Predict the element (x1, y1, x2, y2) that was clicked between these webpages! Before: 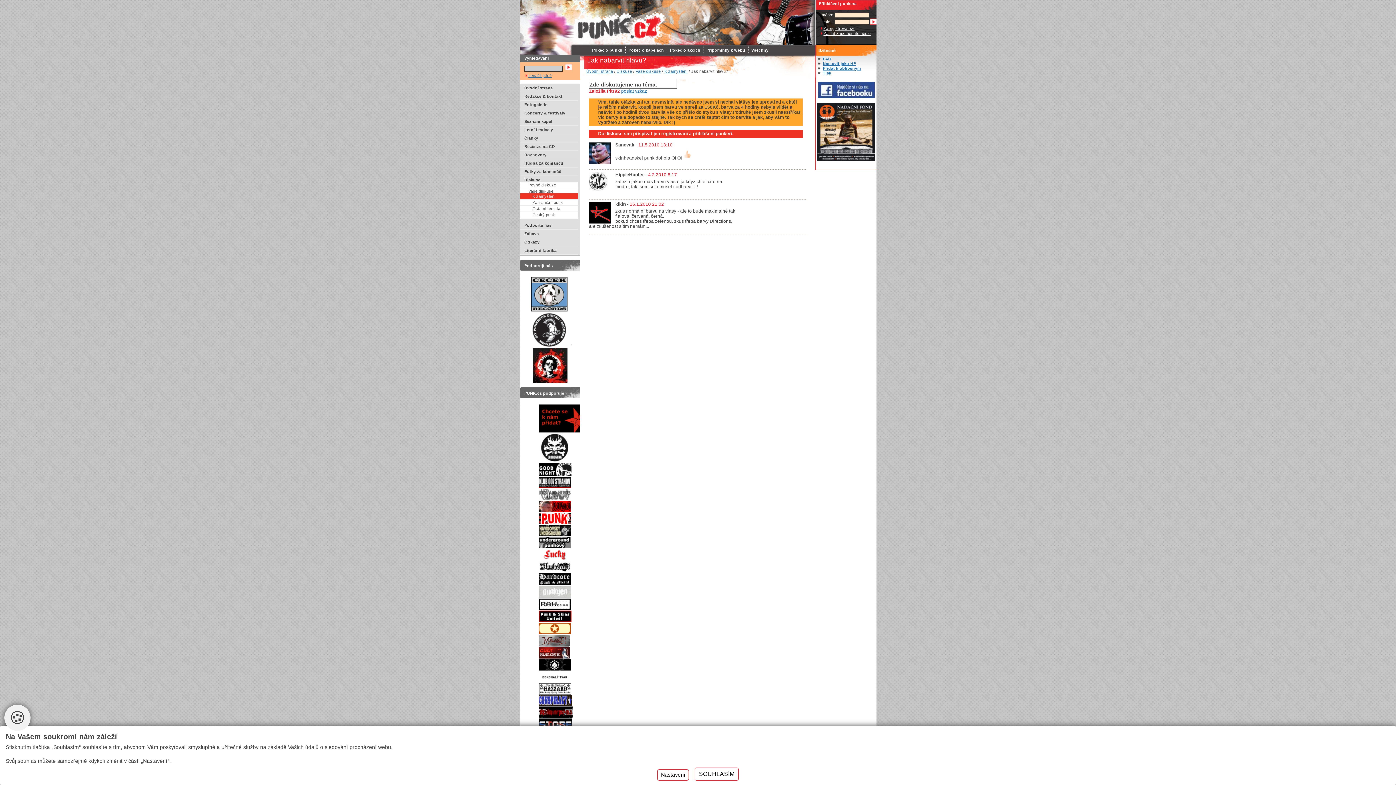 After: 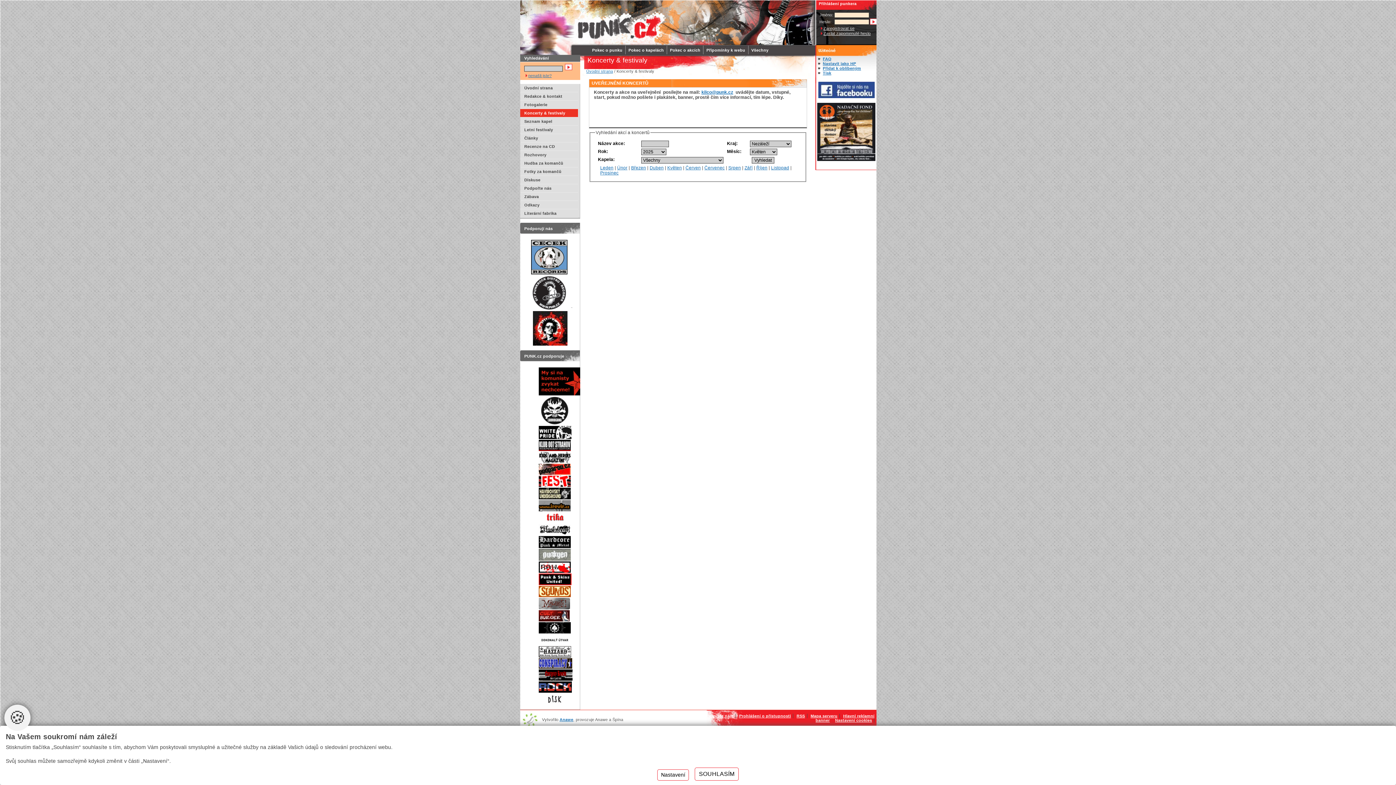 Action: bbox: (520, 110, 565, 115) label: Koncerty & festivaly